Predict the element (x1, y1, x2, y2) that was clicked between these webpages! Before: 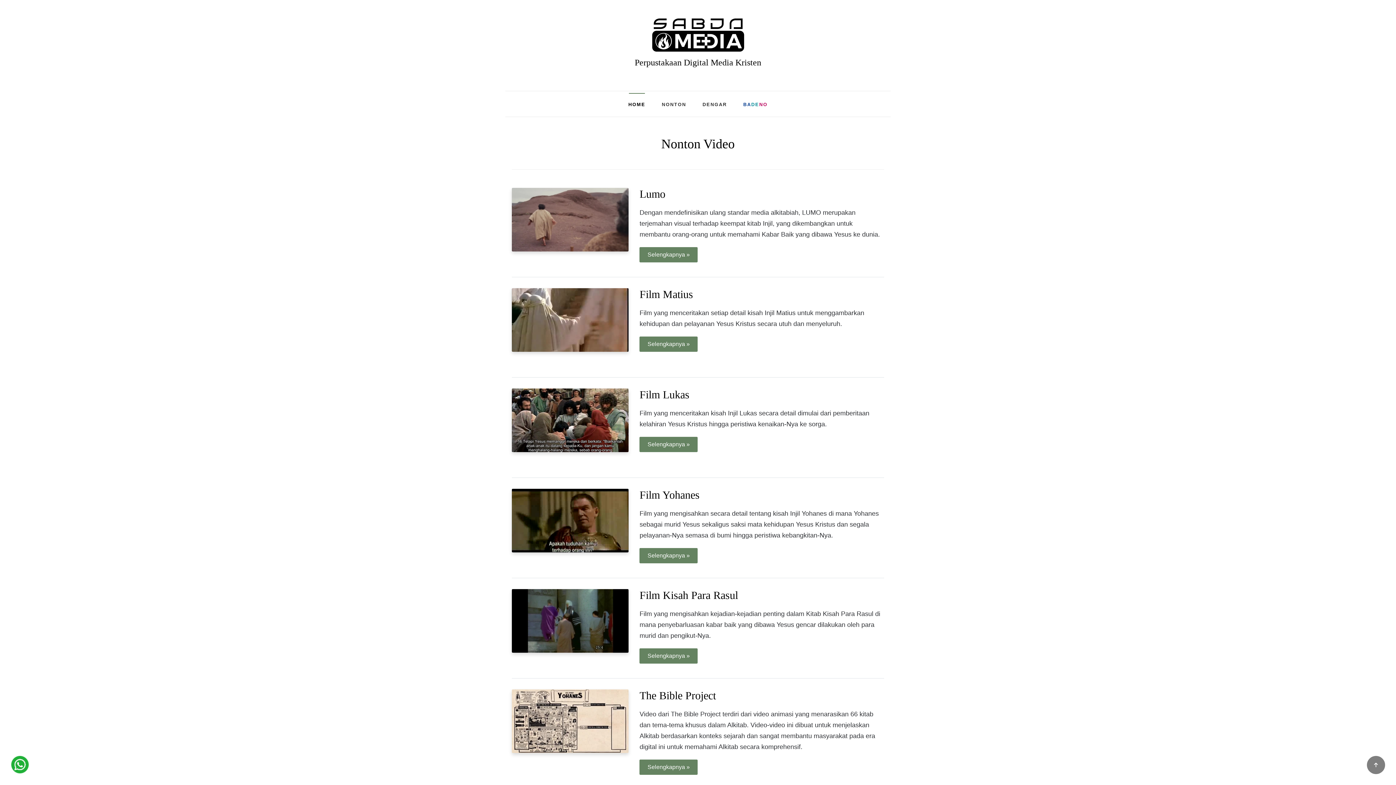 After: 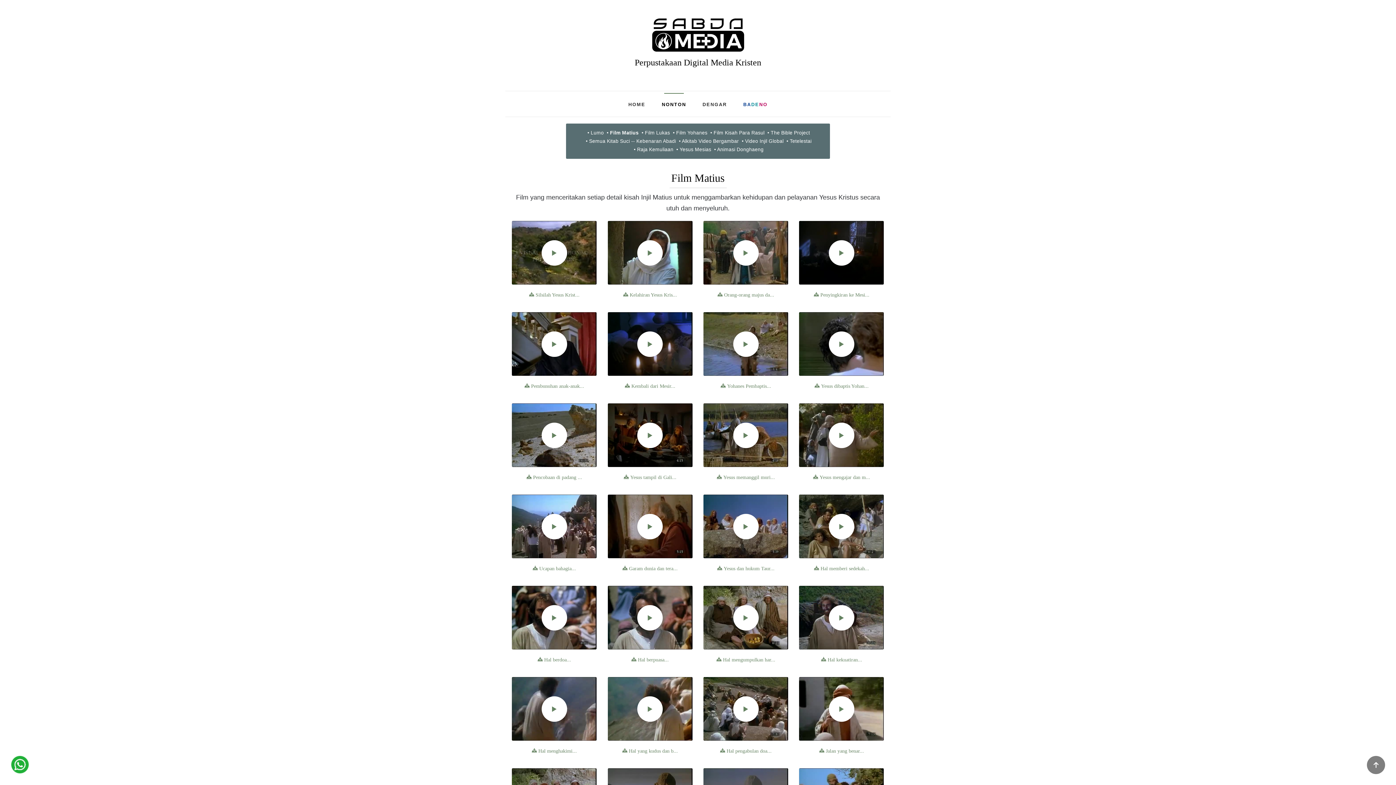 Action: bbox: (512, 288, 628, 351)